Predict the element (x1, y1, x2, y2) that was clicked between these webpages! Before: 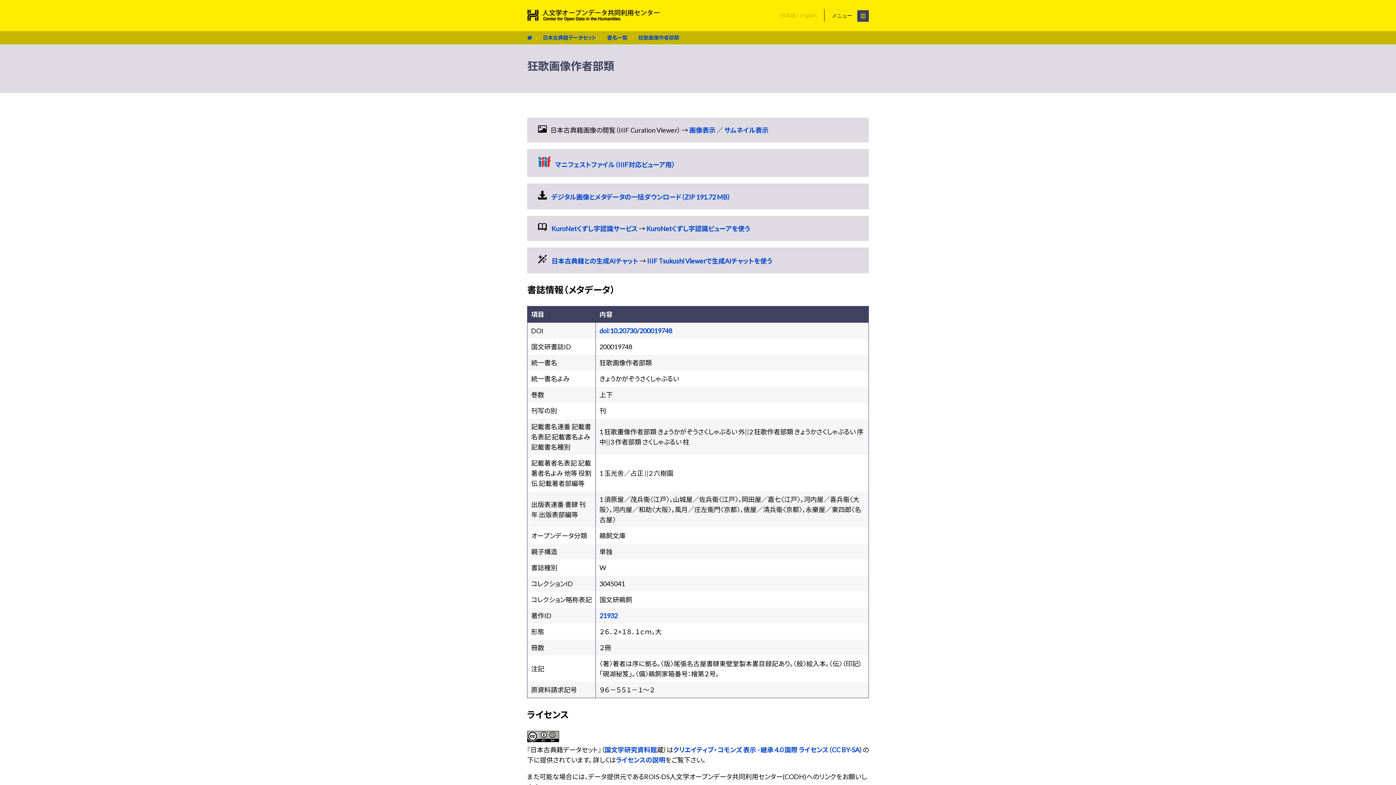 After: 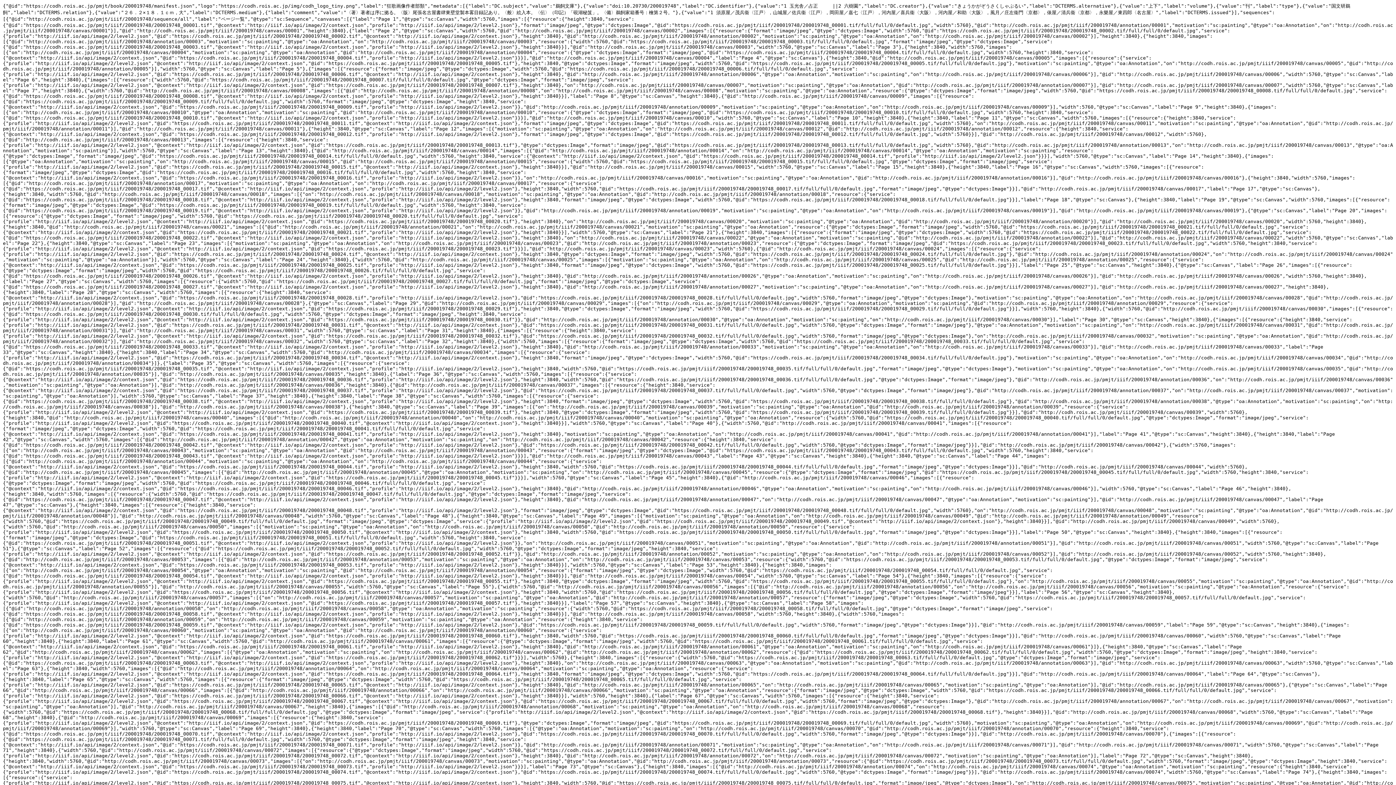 Action: label: マニフェストファイル（IIIF対応ビューア用） bbox: (555, 160, 675, 168)